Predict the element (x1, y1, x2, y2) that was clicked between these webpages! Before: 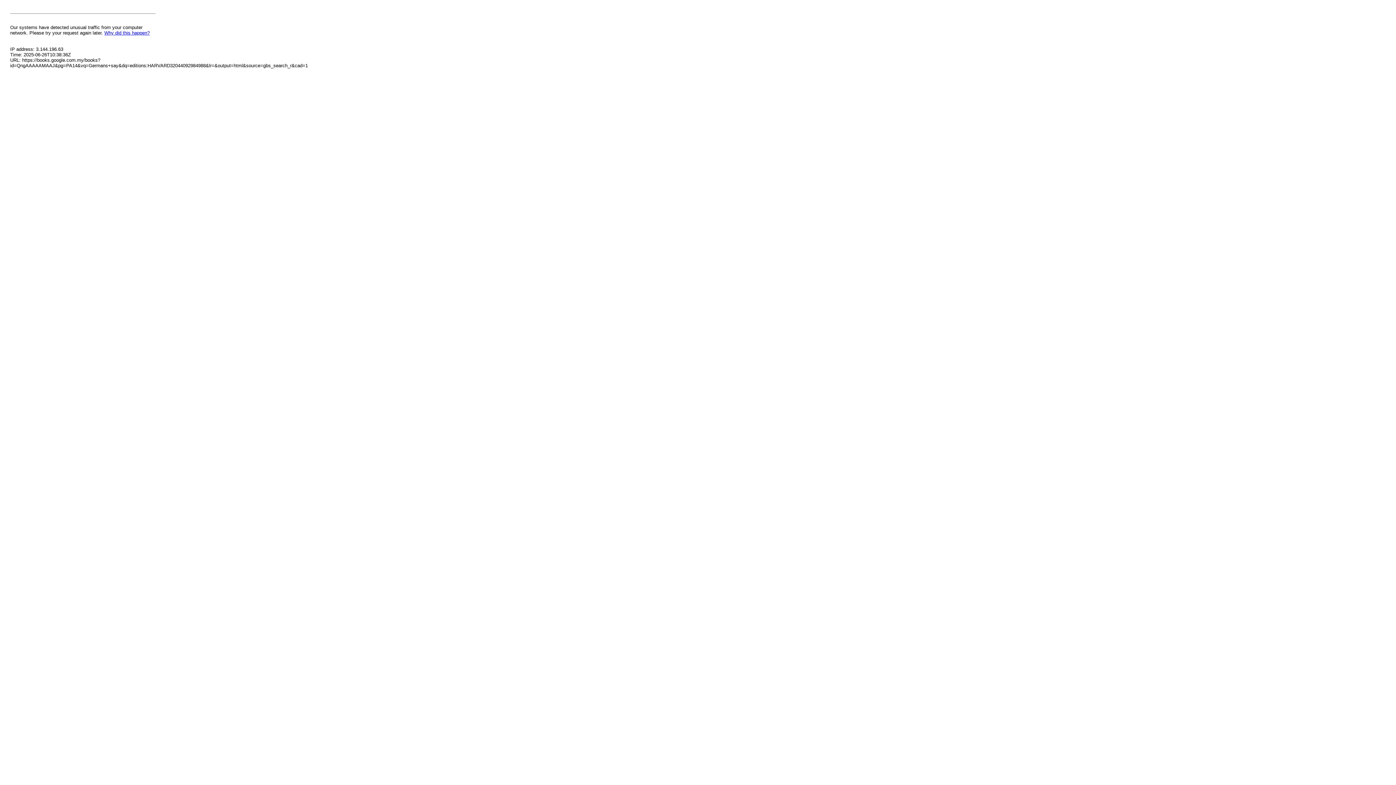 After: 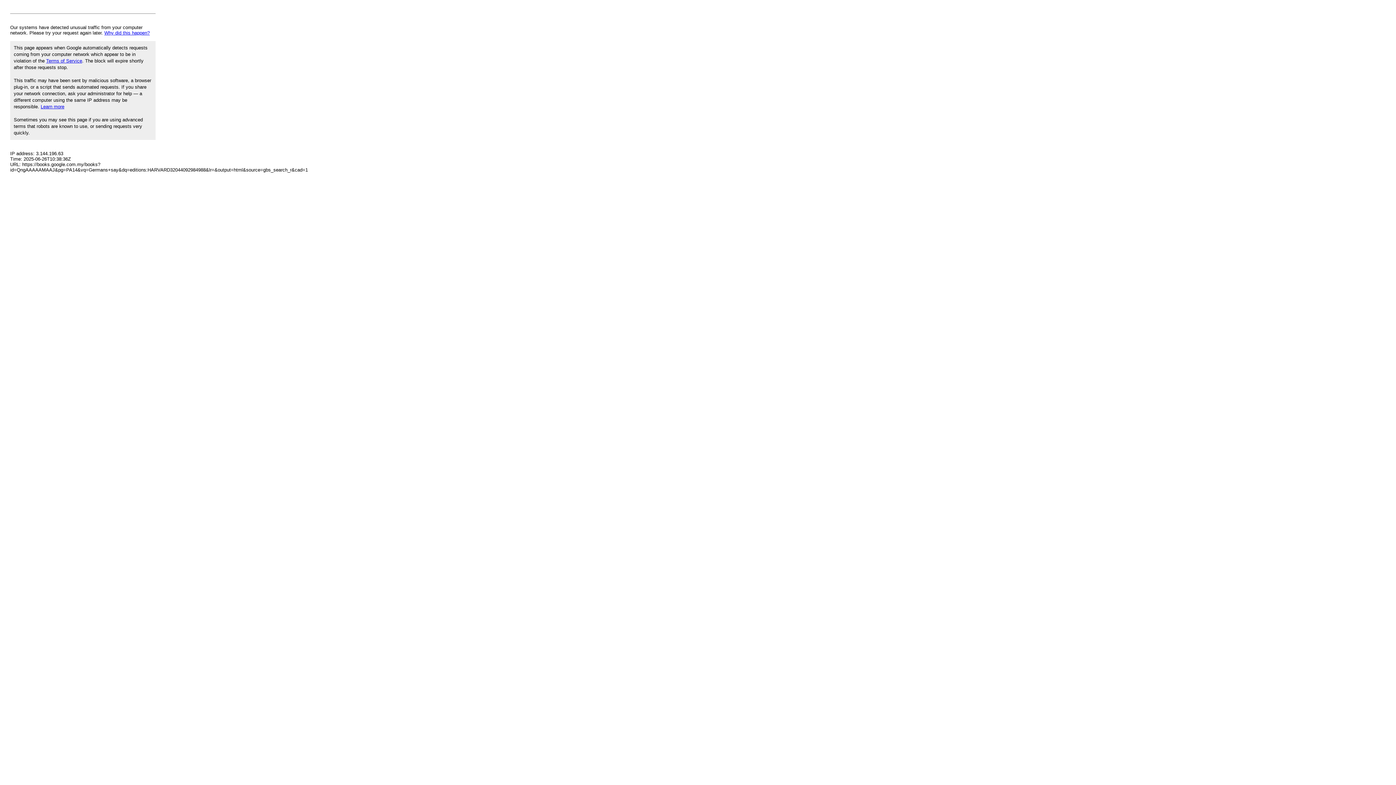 Action: label: Why did this happen? bbox: (104, 30, 149, 35)